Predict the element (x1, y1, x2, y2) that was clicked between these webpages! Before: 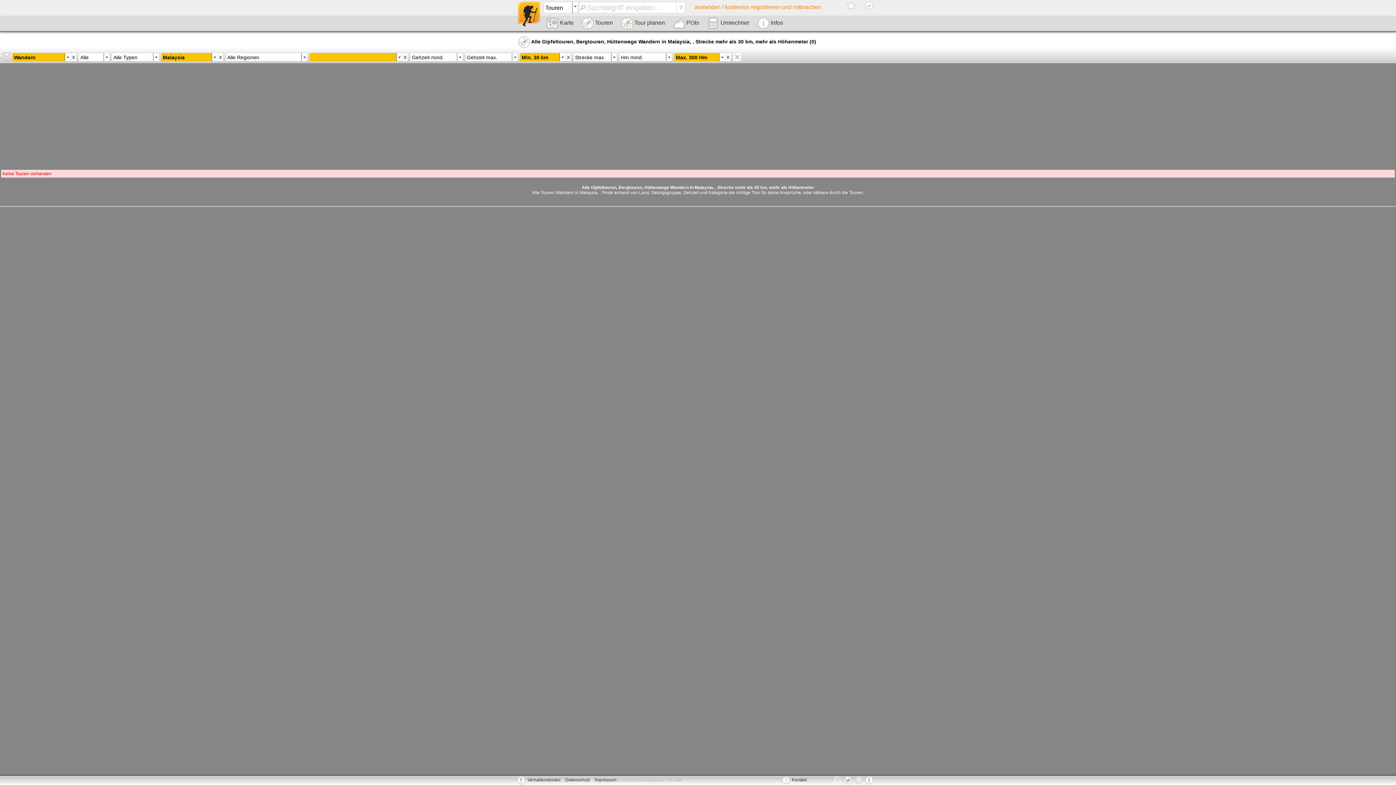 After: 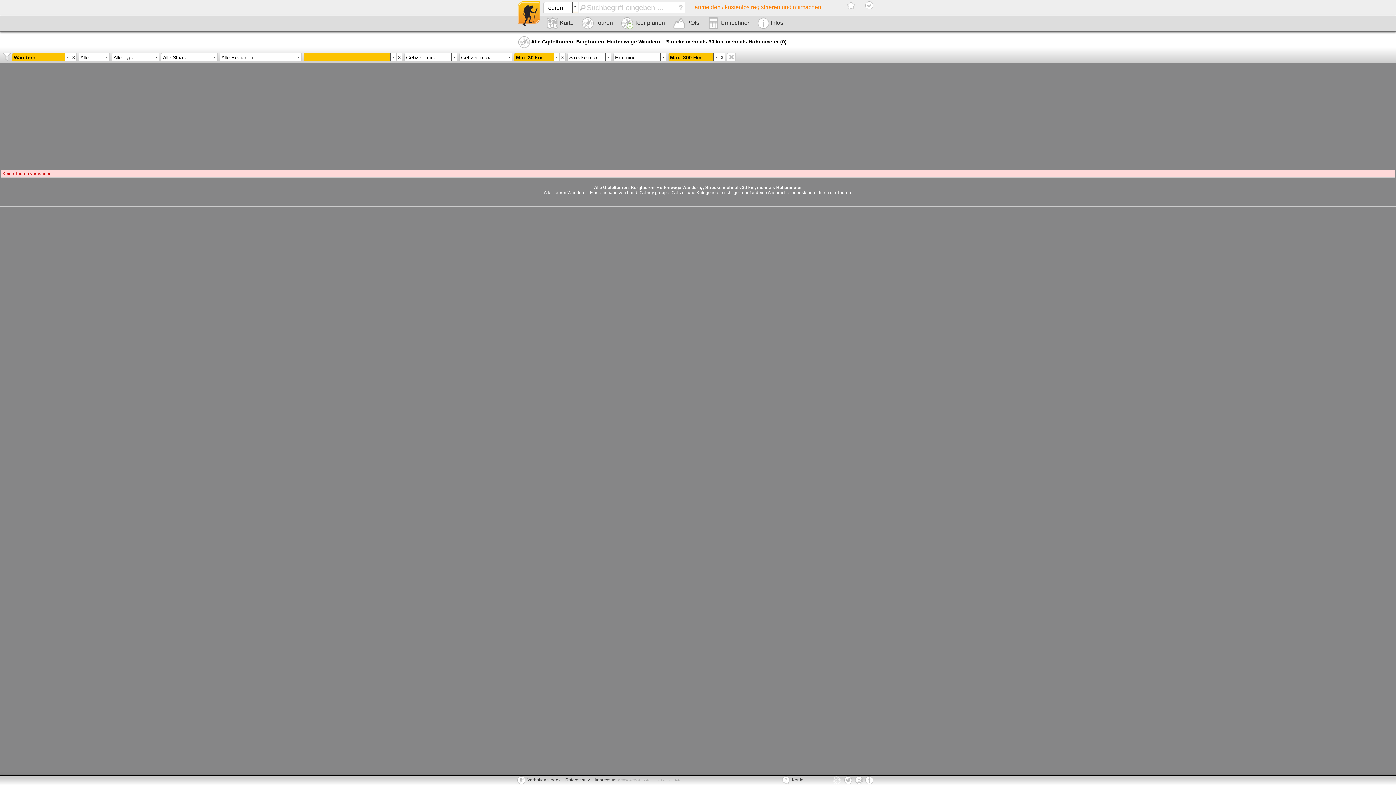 Action: bbox: (217, 52, 223, 61)